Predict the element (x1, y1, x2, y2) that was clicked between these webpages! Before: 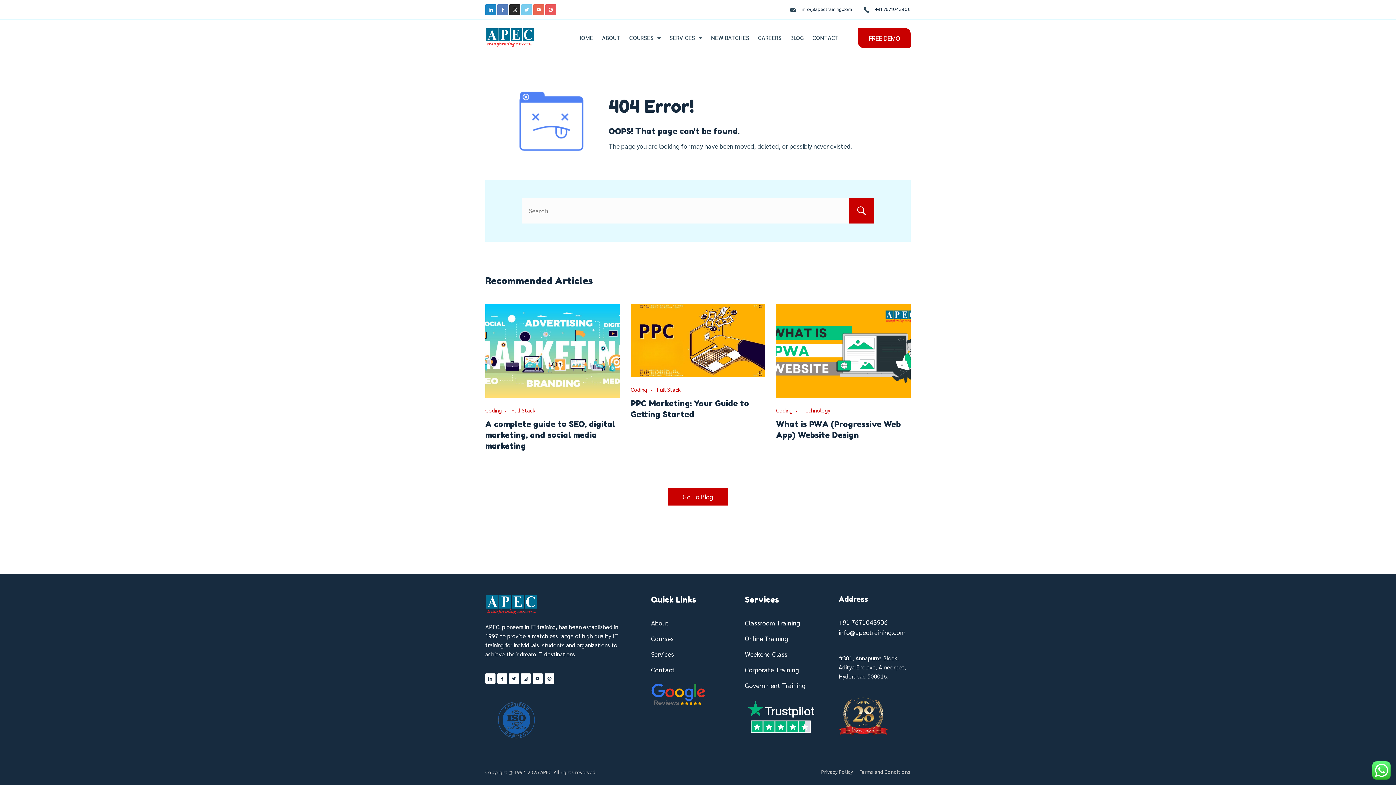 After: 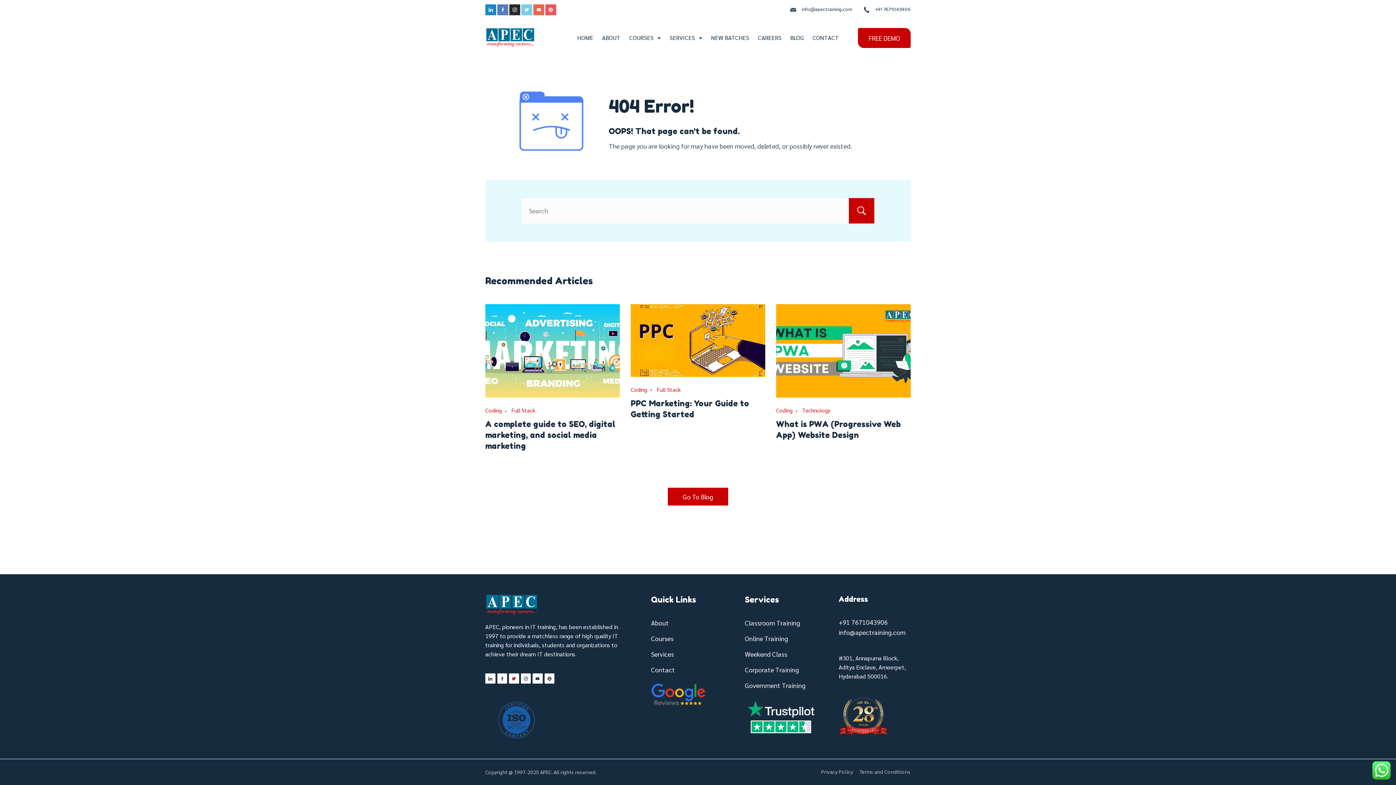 Action: label: Twitter bbox: (509, 673, 519, 683)